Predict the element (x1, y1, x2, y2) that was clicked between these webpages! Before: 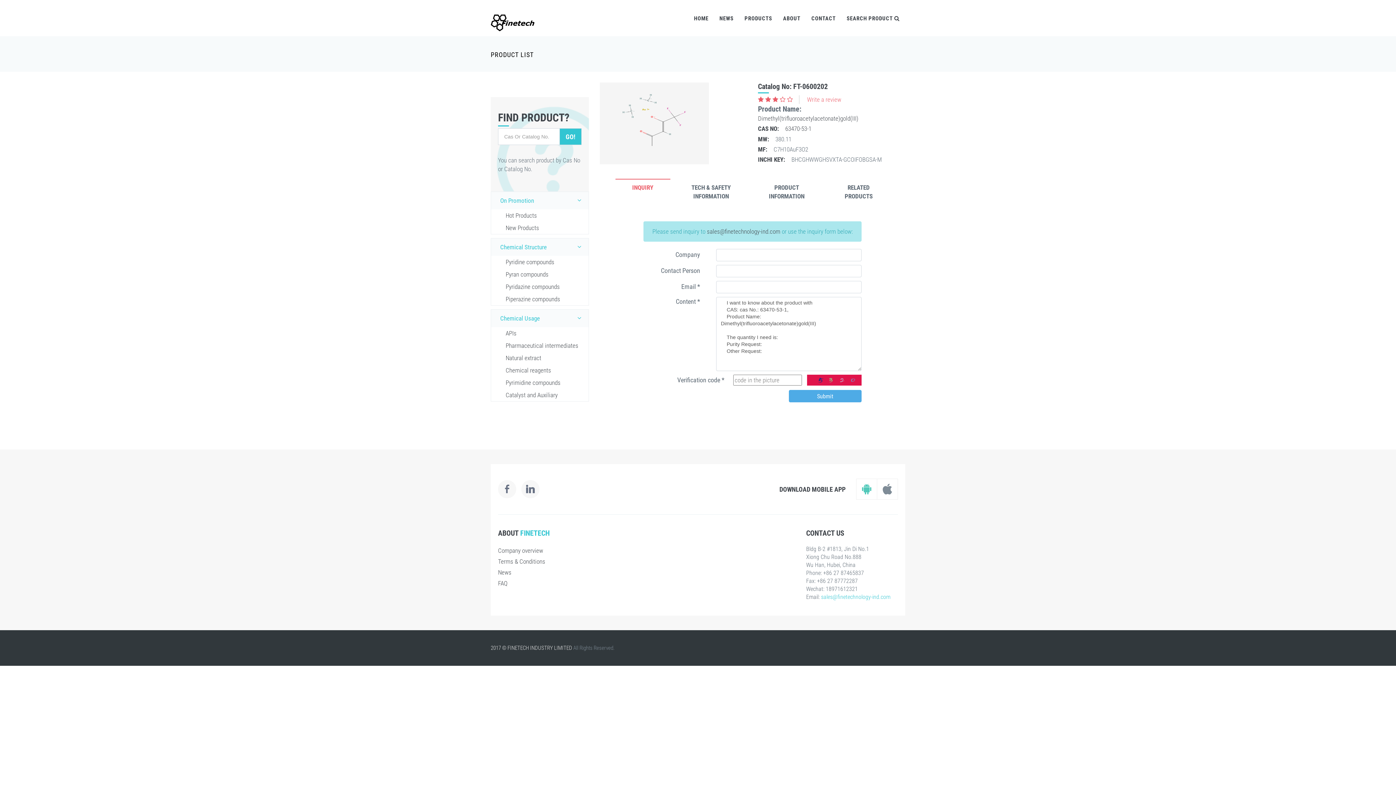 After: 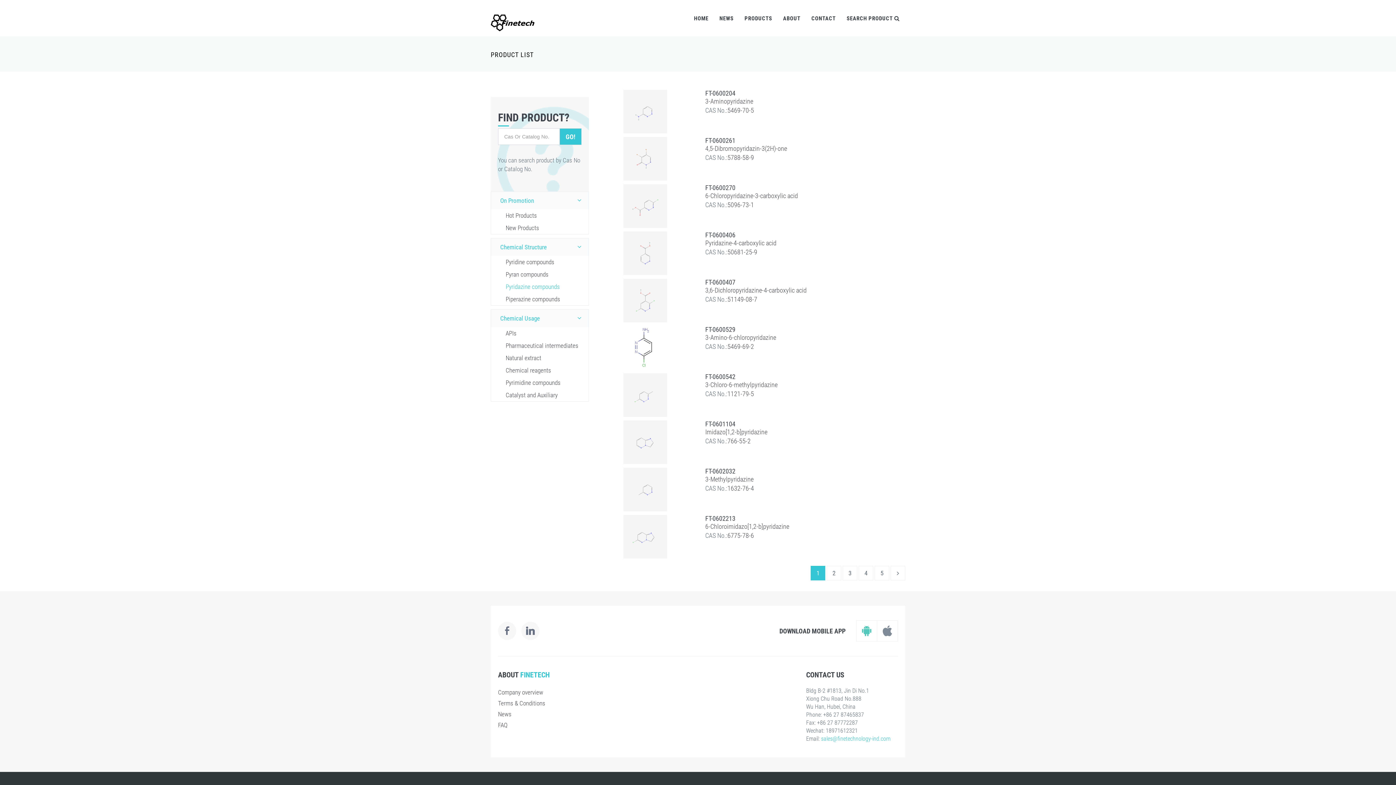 Action: bbox: (491, 280, 588, 293) label: Pyridazine compounds